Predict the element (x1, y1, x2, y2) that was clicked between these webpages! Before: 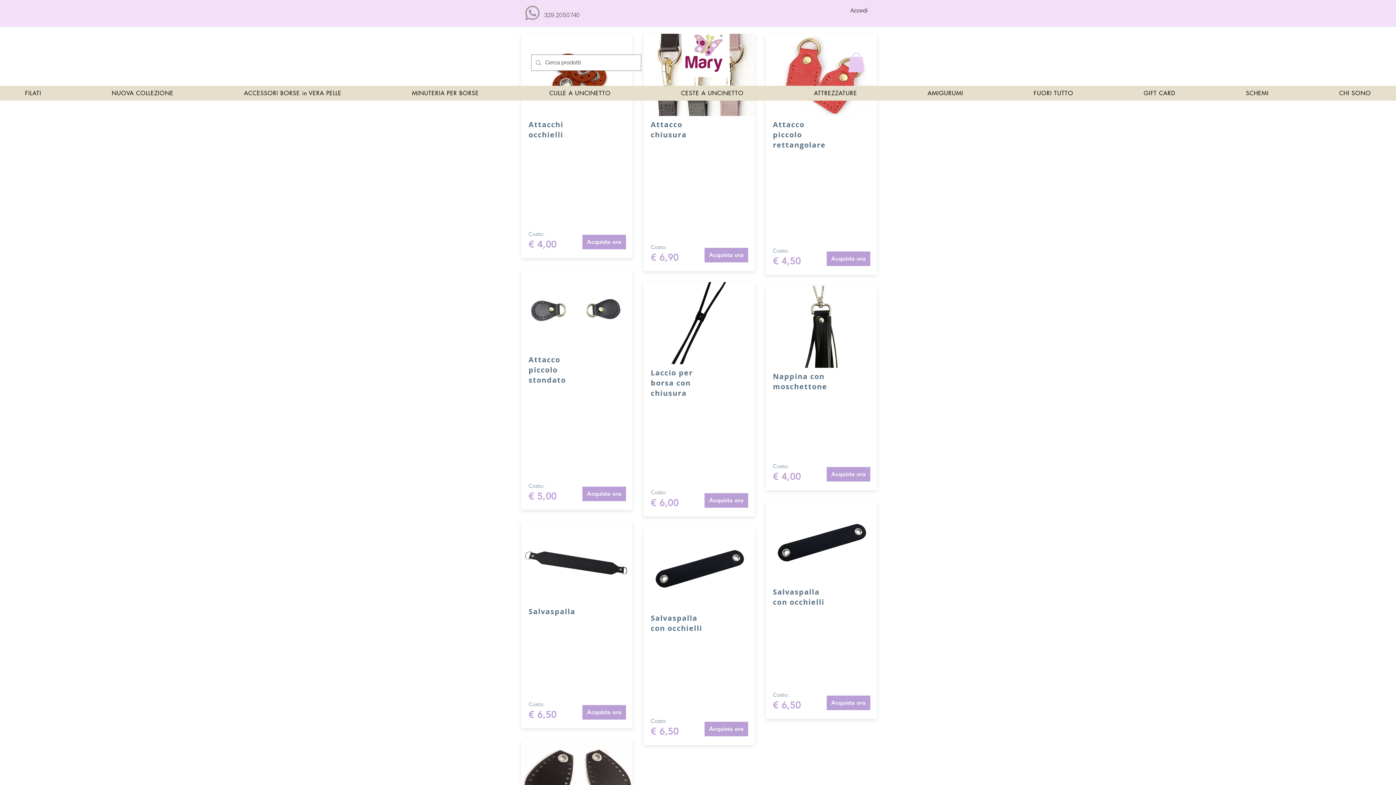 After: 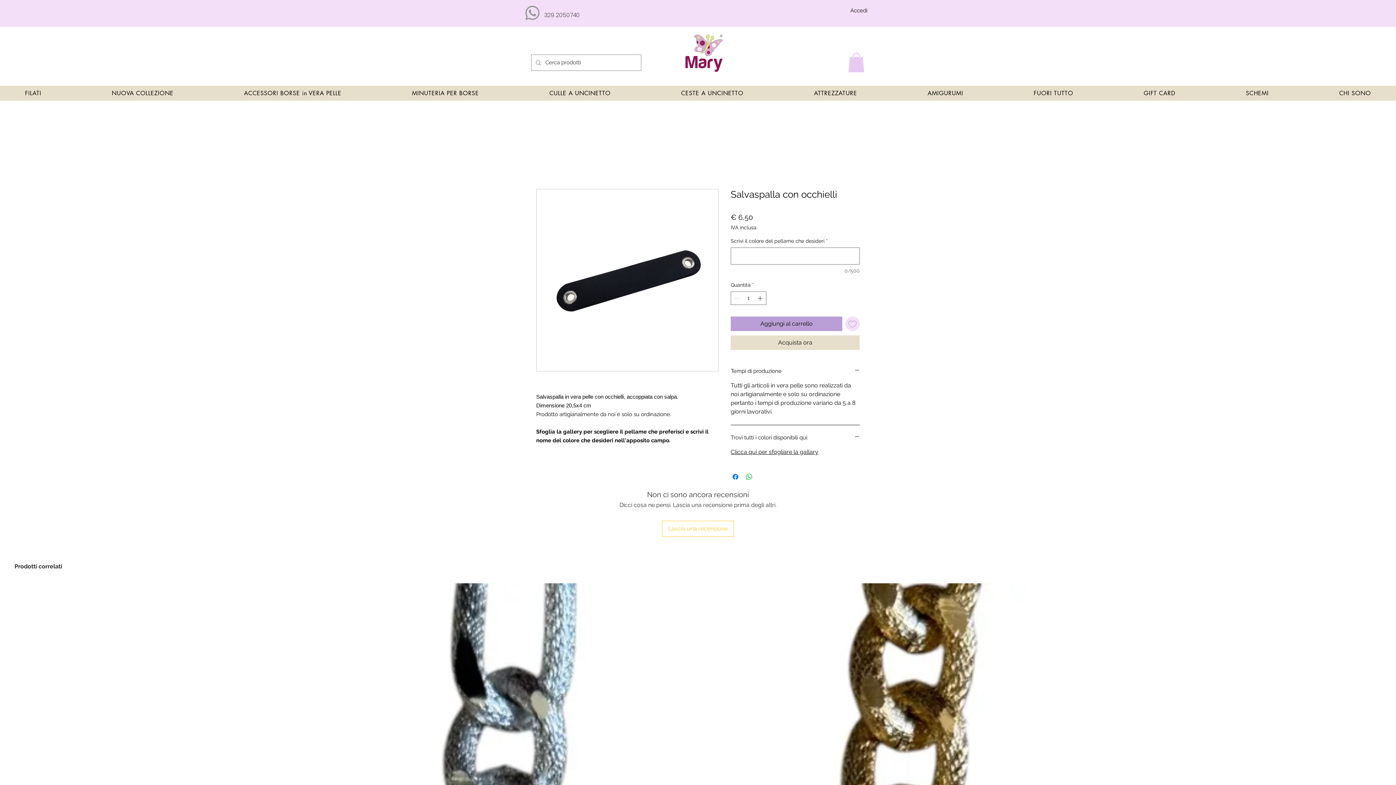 Action: bbox: (643, 527, 754, 609)